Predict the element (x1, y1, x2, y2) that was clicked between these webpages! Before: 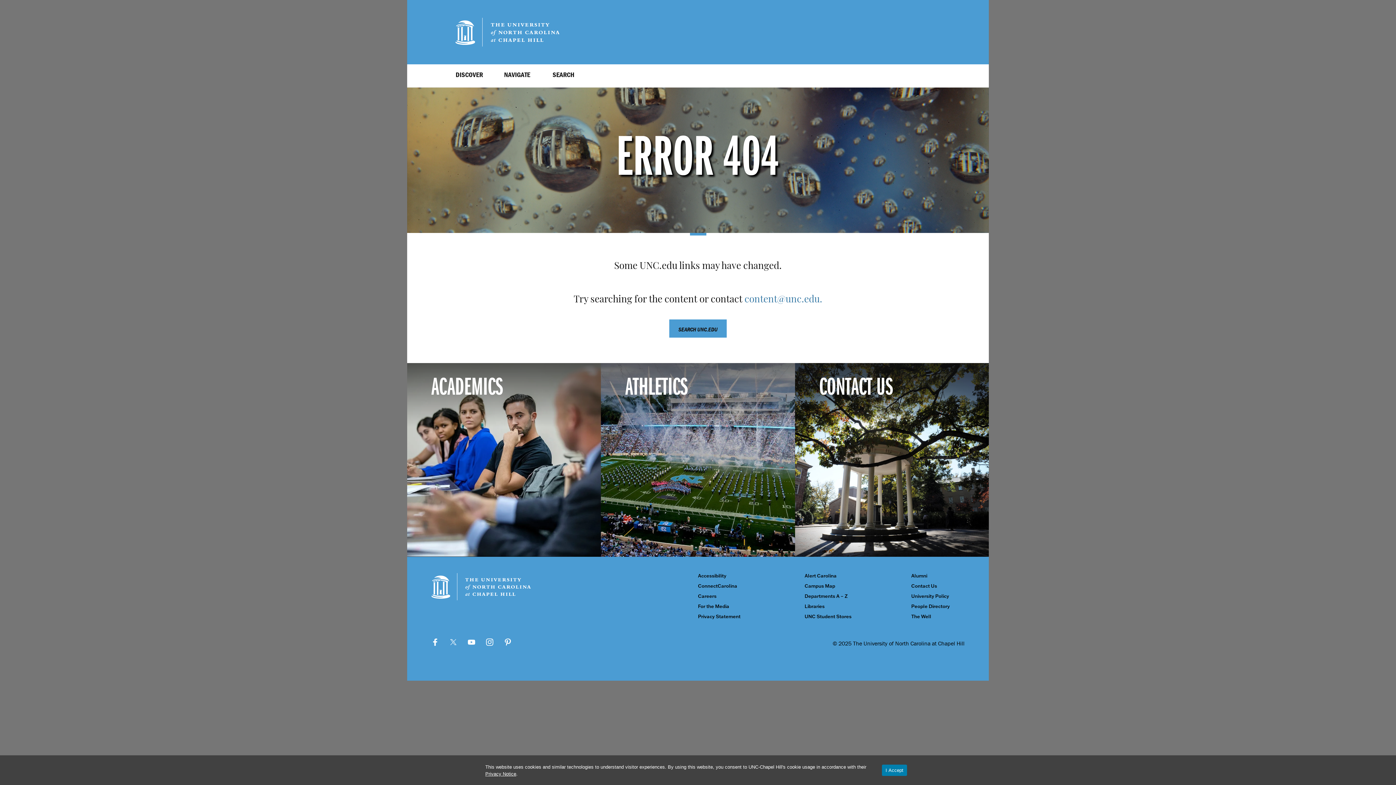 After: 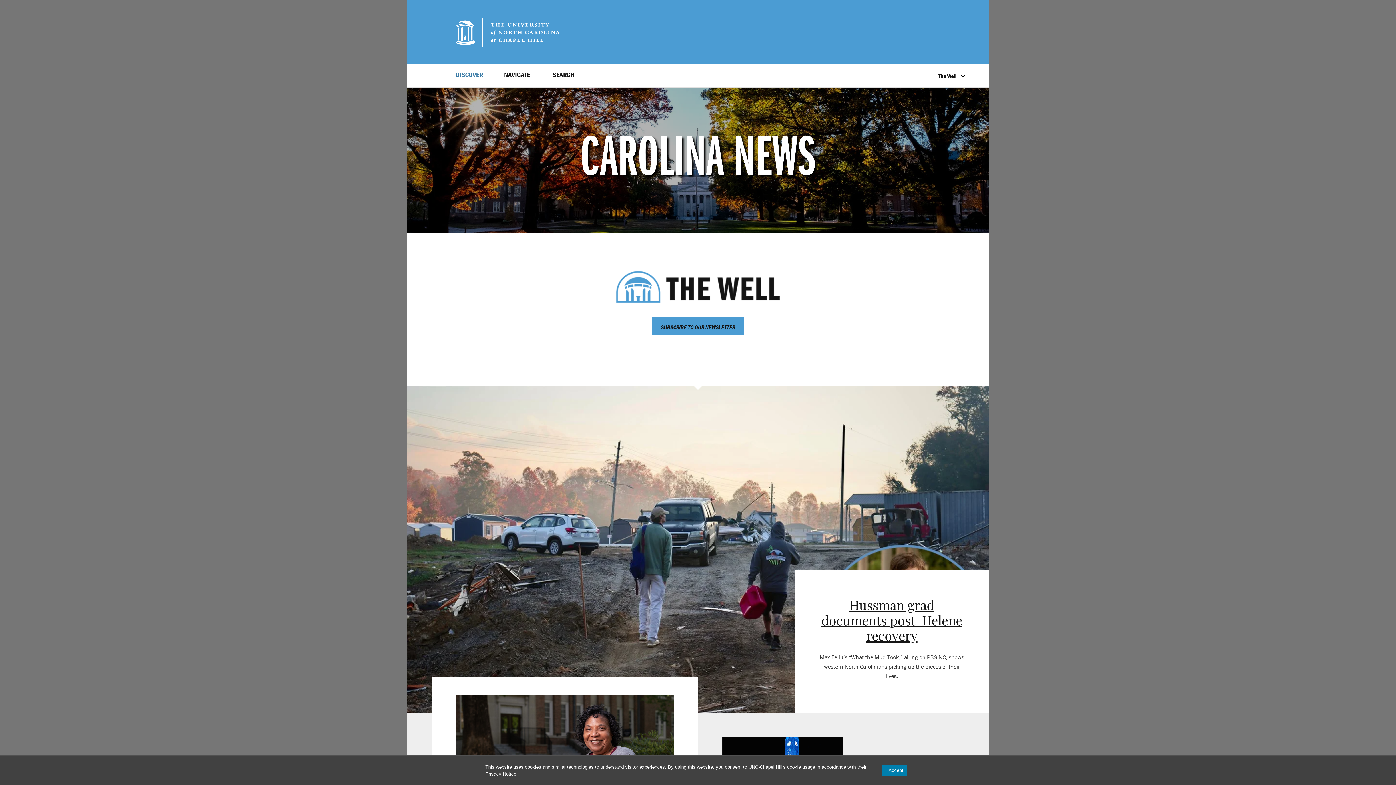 Action: bbox: (911, 614, 964, 619) label: The Well